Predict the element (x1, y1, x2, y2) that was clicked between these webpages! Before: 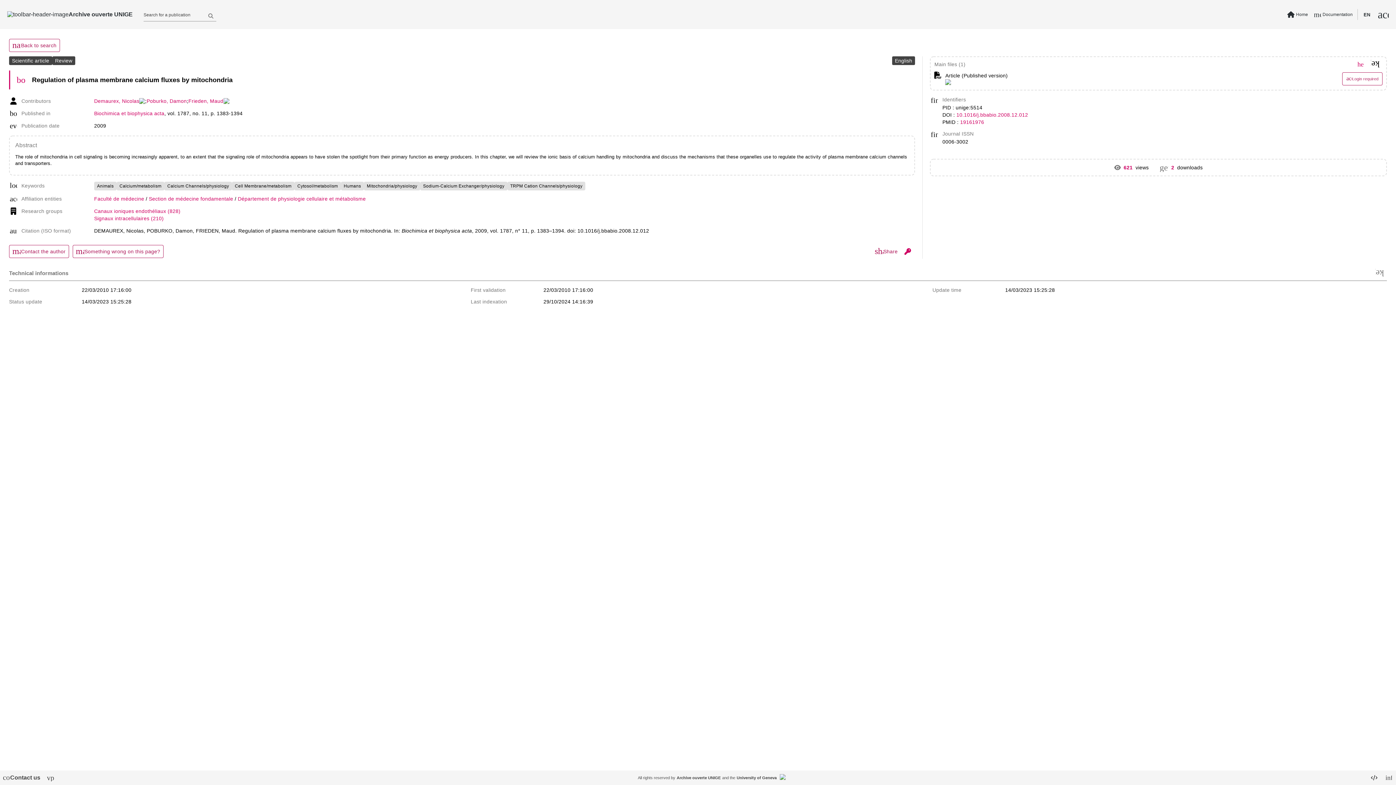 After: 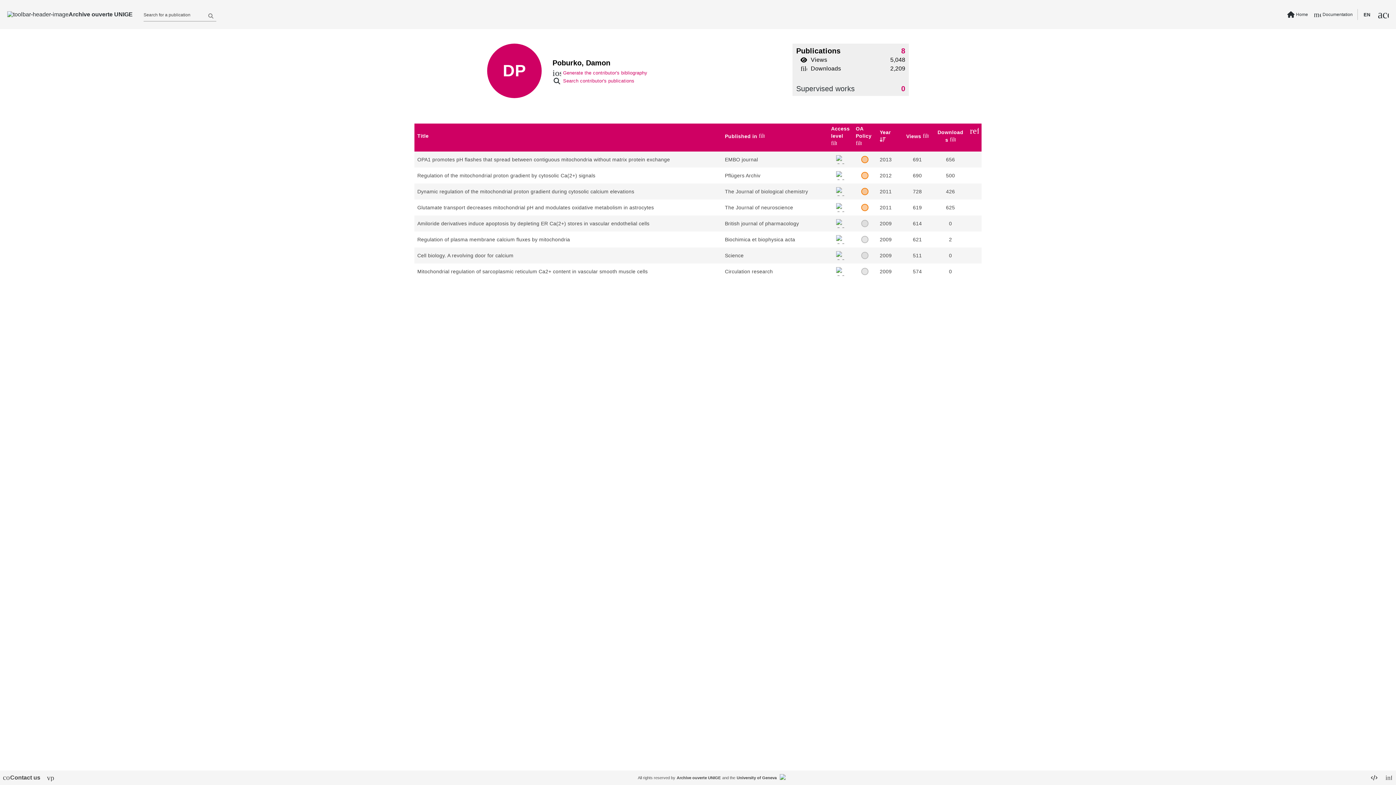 Action: label: Poburko, Damon bbox: (146, 97, 186, 104)